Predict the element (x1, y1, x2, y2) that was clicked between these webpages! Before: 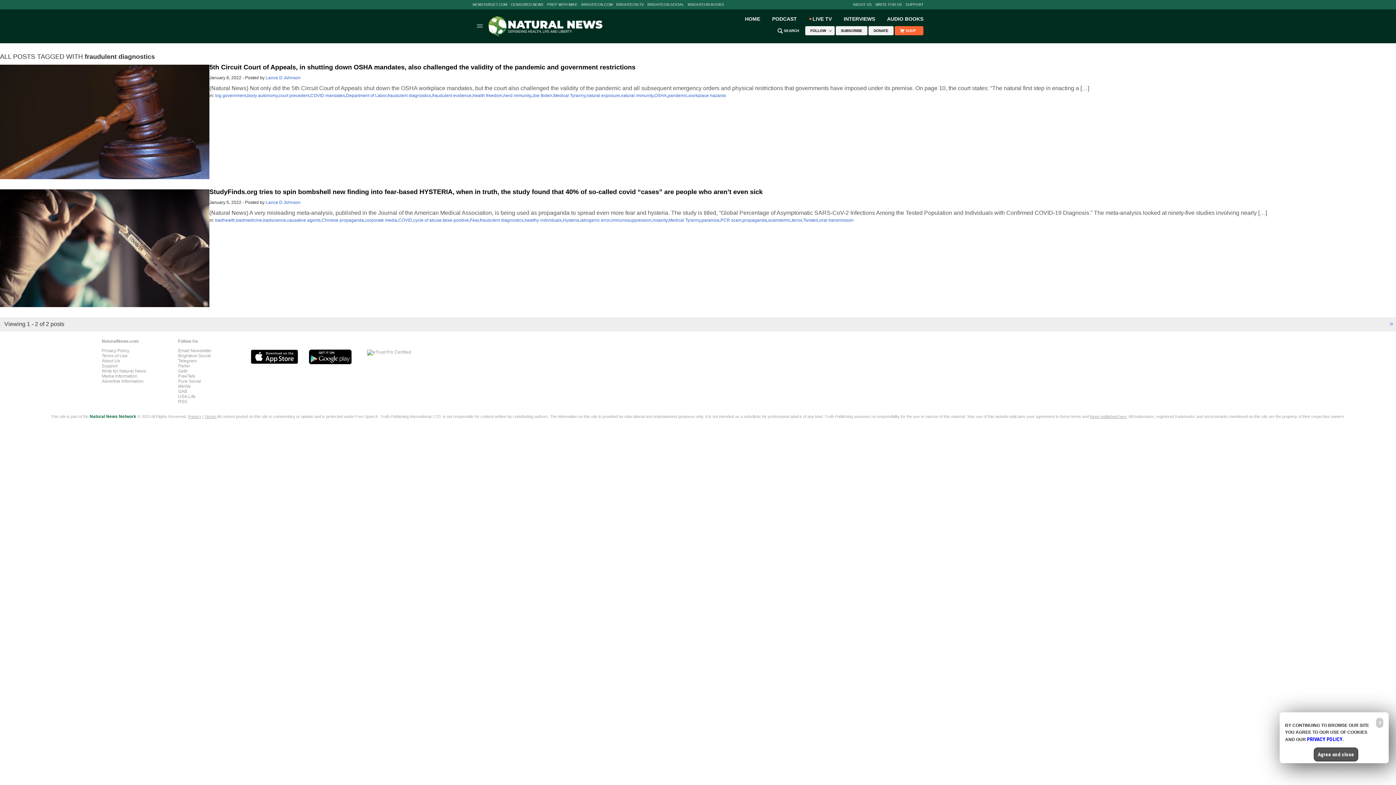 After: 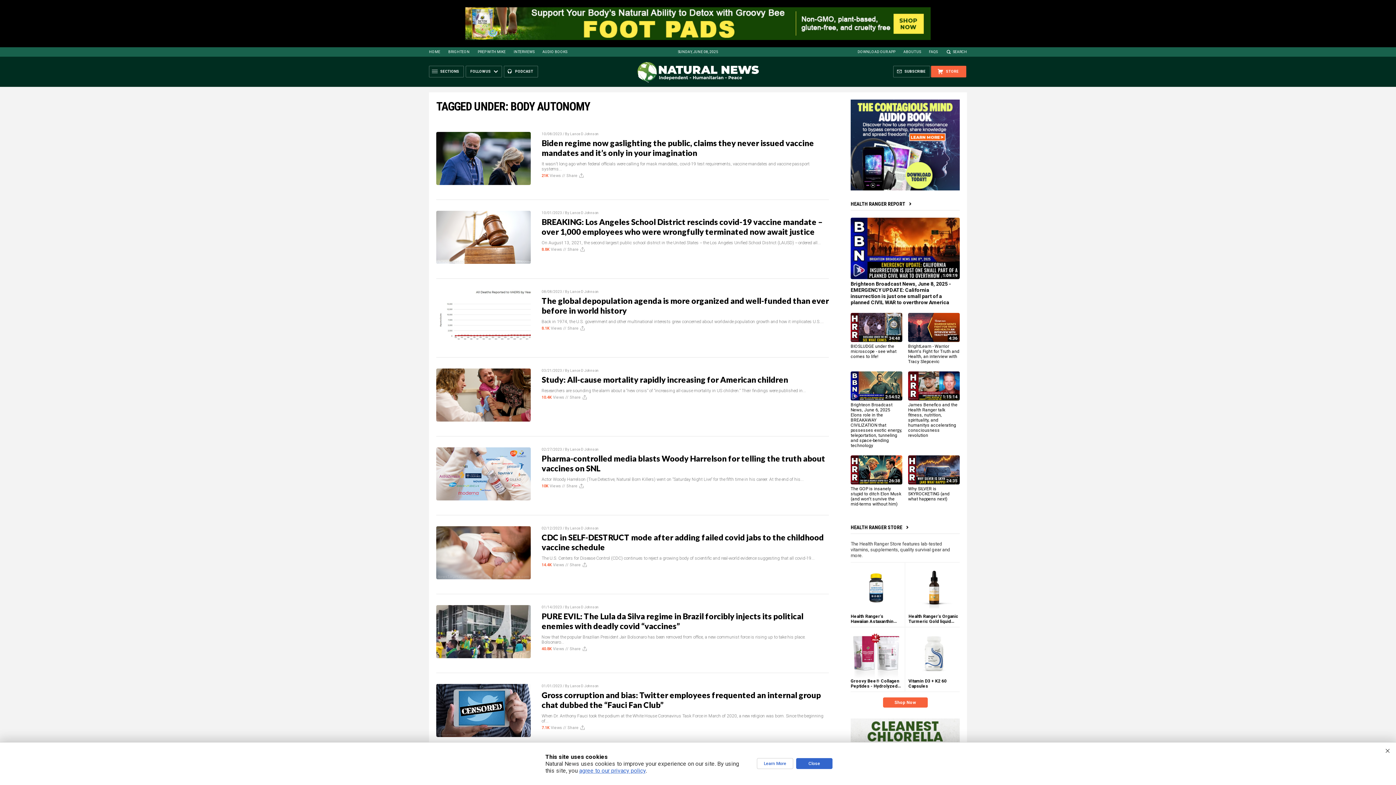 Action: label: body autonomy bbox: (247, 93, 277, 98)